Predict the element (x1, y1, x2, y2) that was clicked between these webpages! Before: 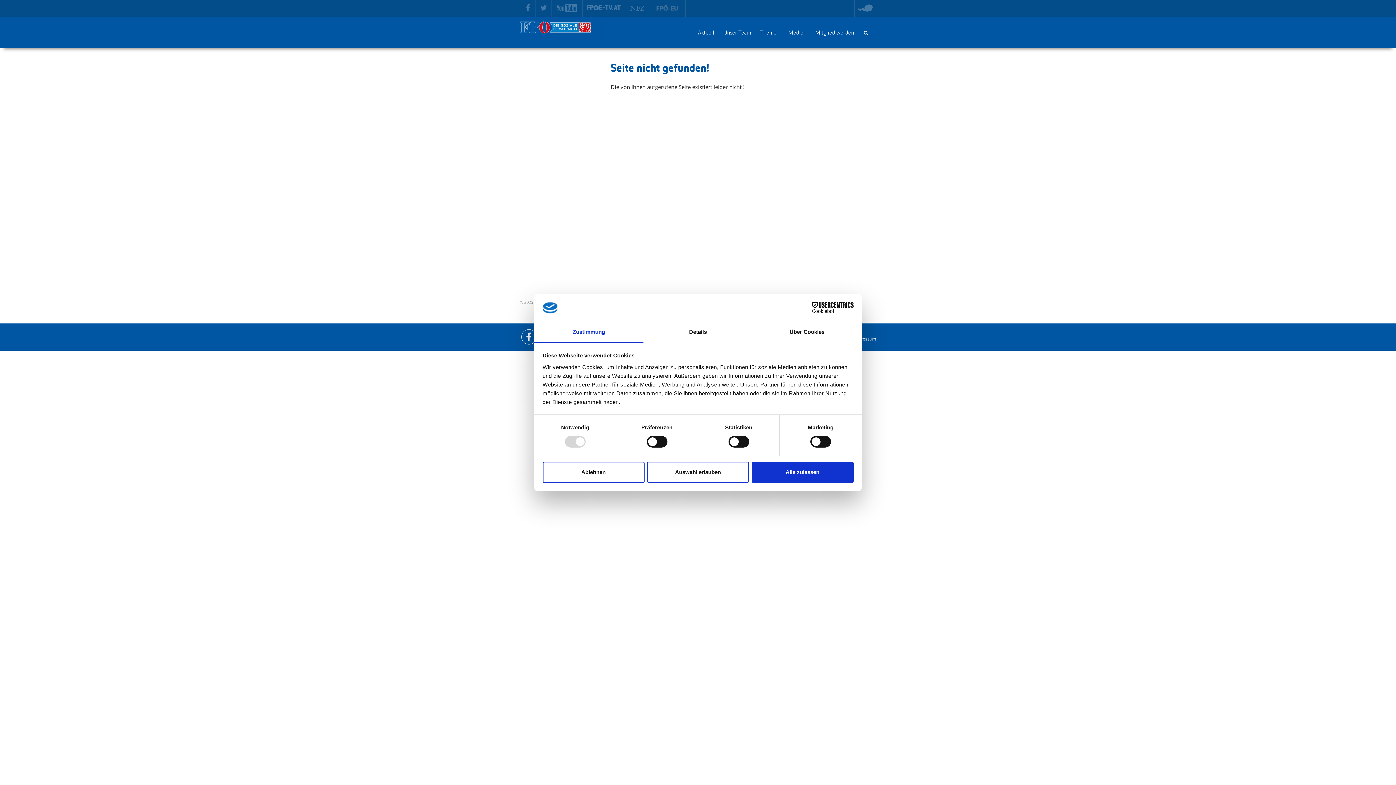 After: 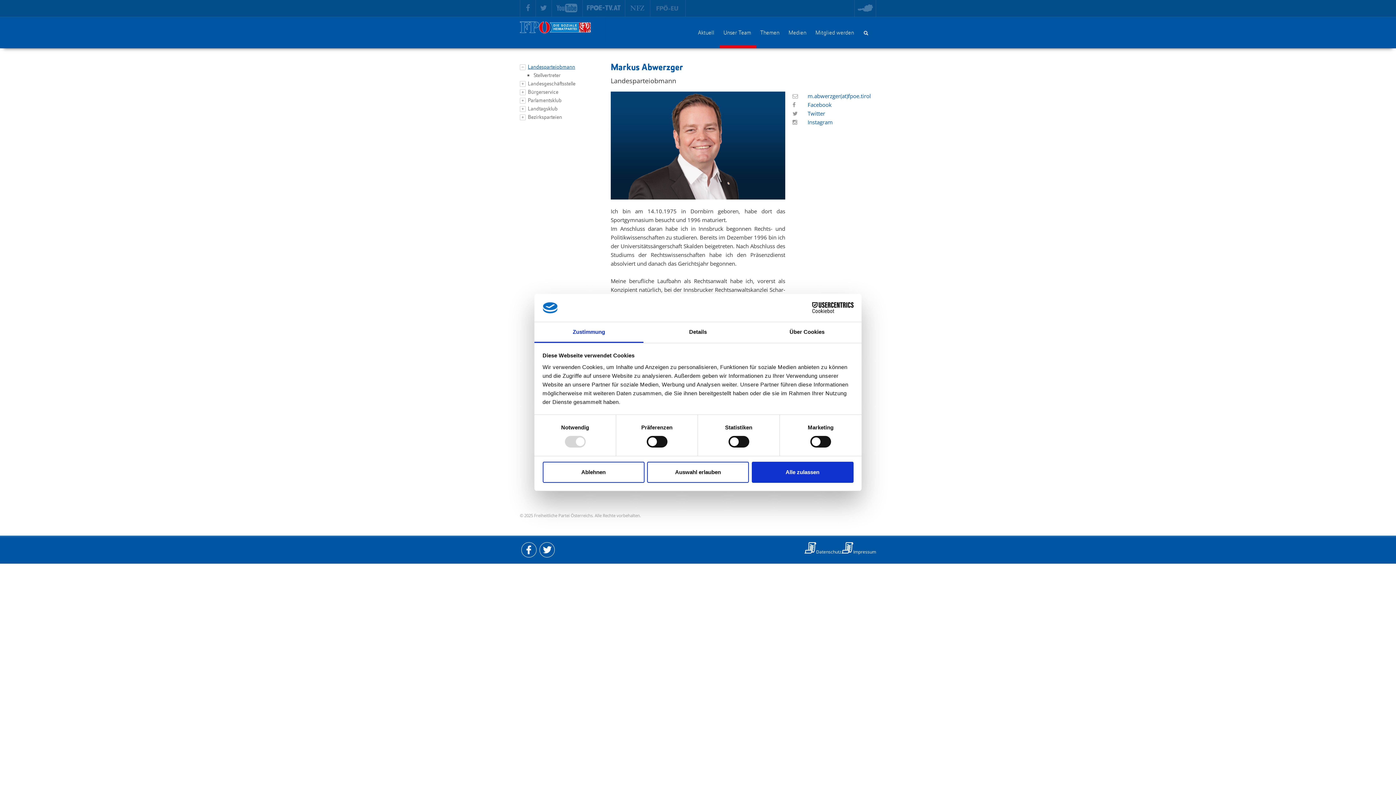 Action: bbox: (720, 17, 756, 48) label: Unser Team